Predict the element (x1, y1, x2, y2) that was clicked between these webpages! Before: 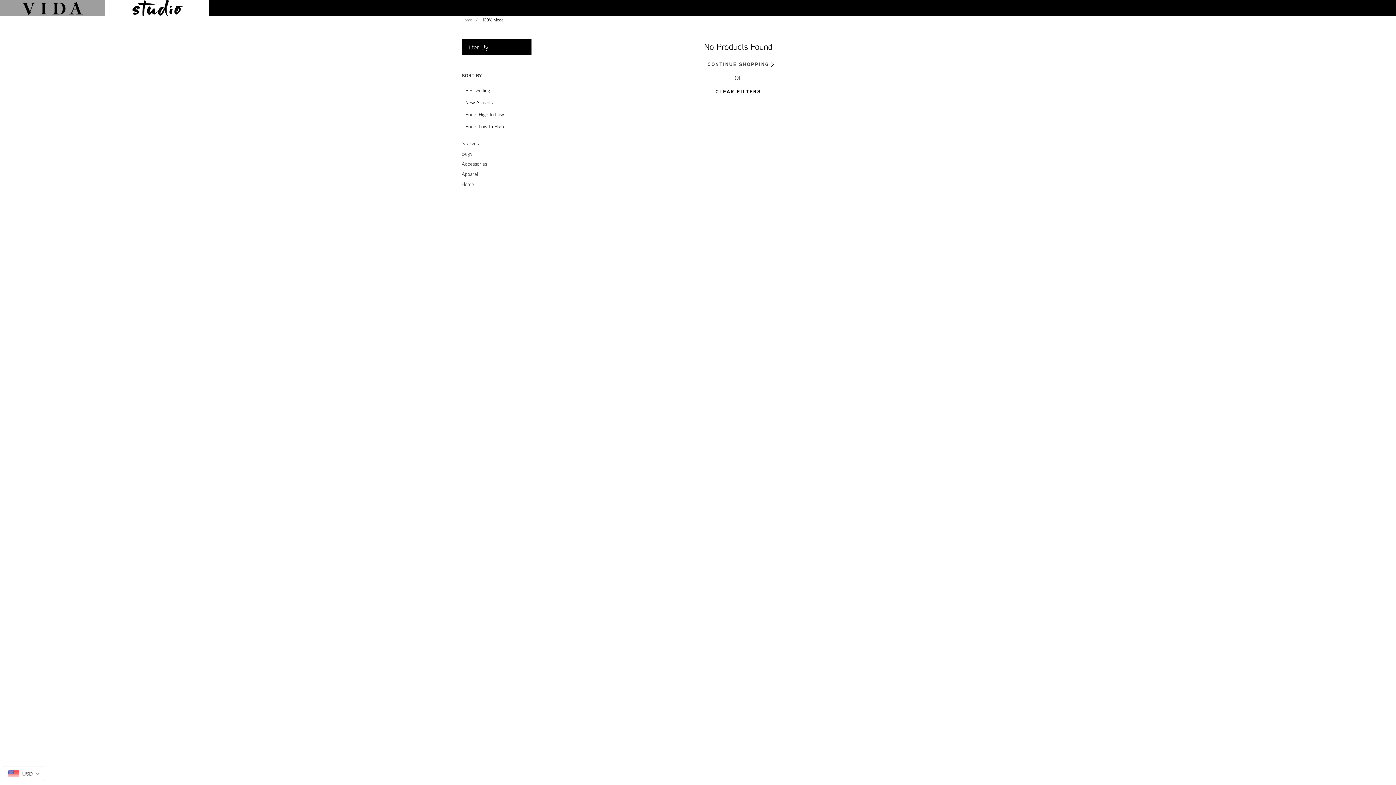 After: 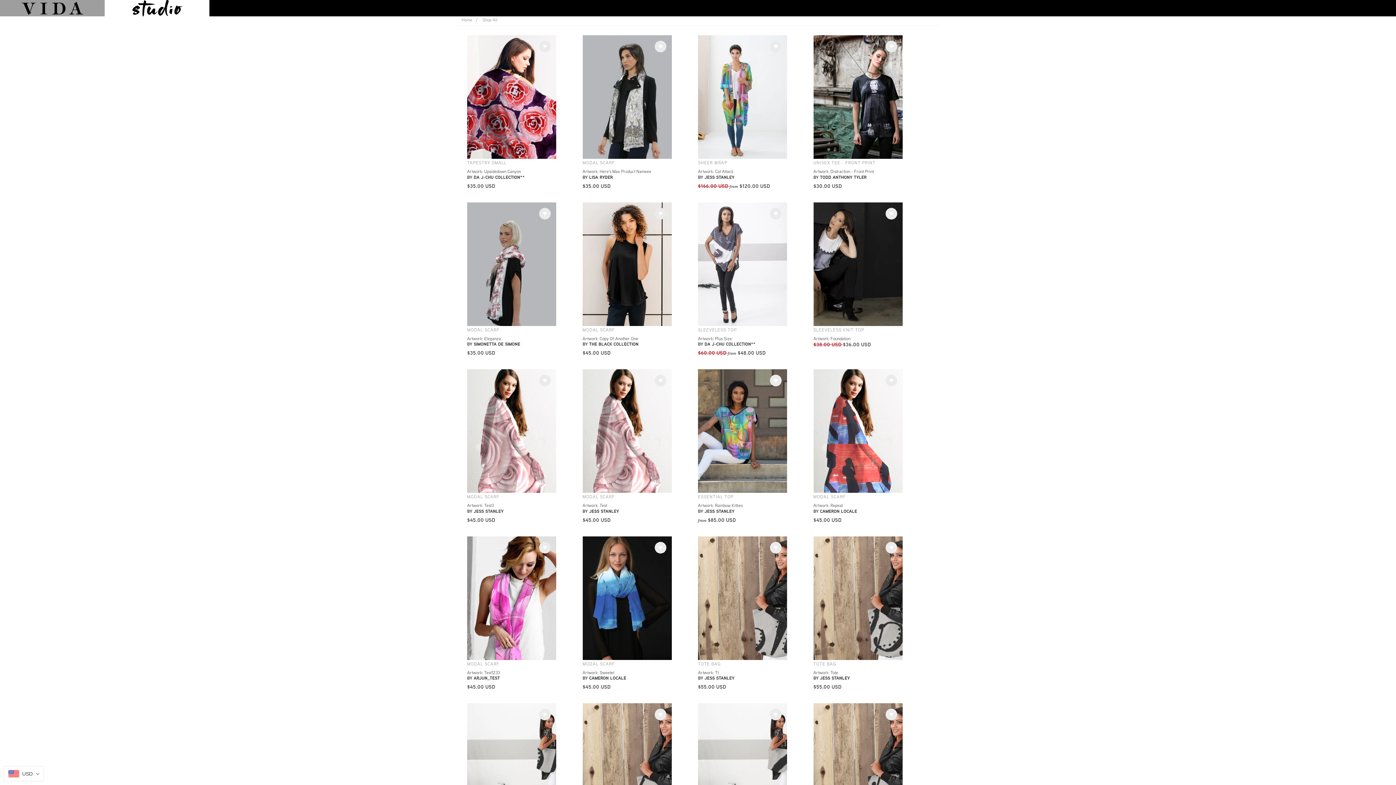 Action: bbox: (705, 57, 771, 70) label: CONTINUE SHOPPING